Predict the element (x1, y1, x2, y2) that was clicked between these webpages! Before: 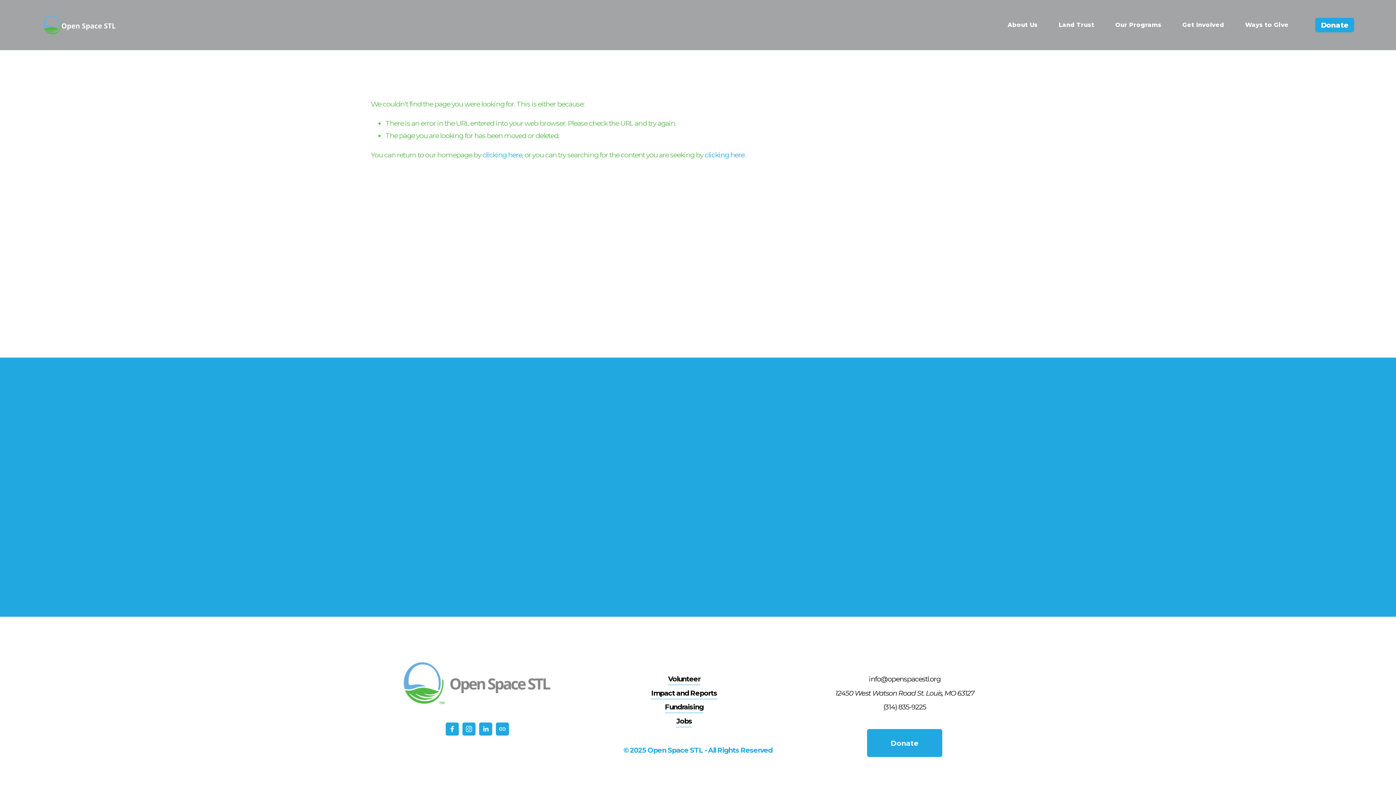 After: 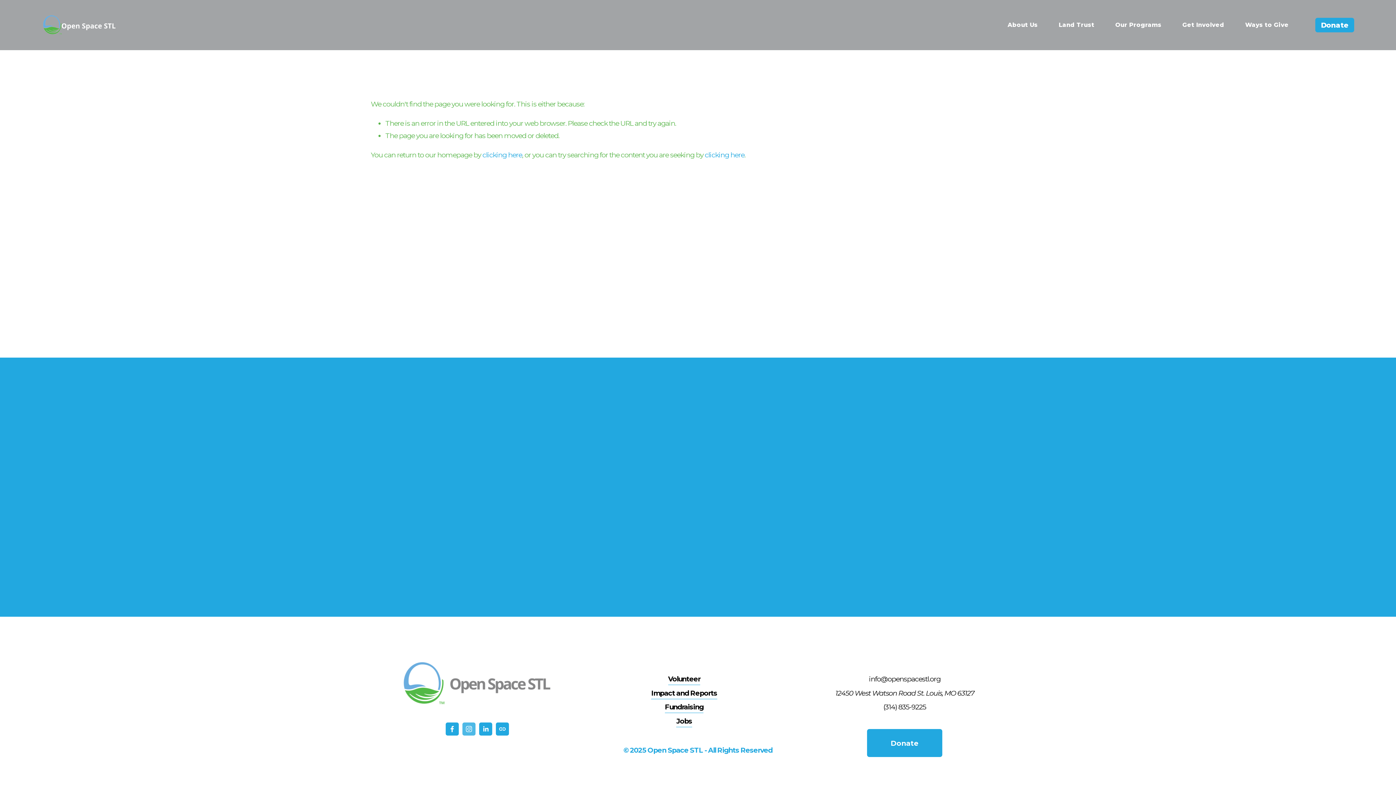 Action: label: Instagram bbox: (462, 722, 475, 735)